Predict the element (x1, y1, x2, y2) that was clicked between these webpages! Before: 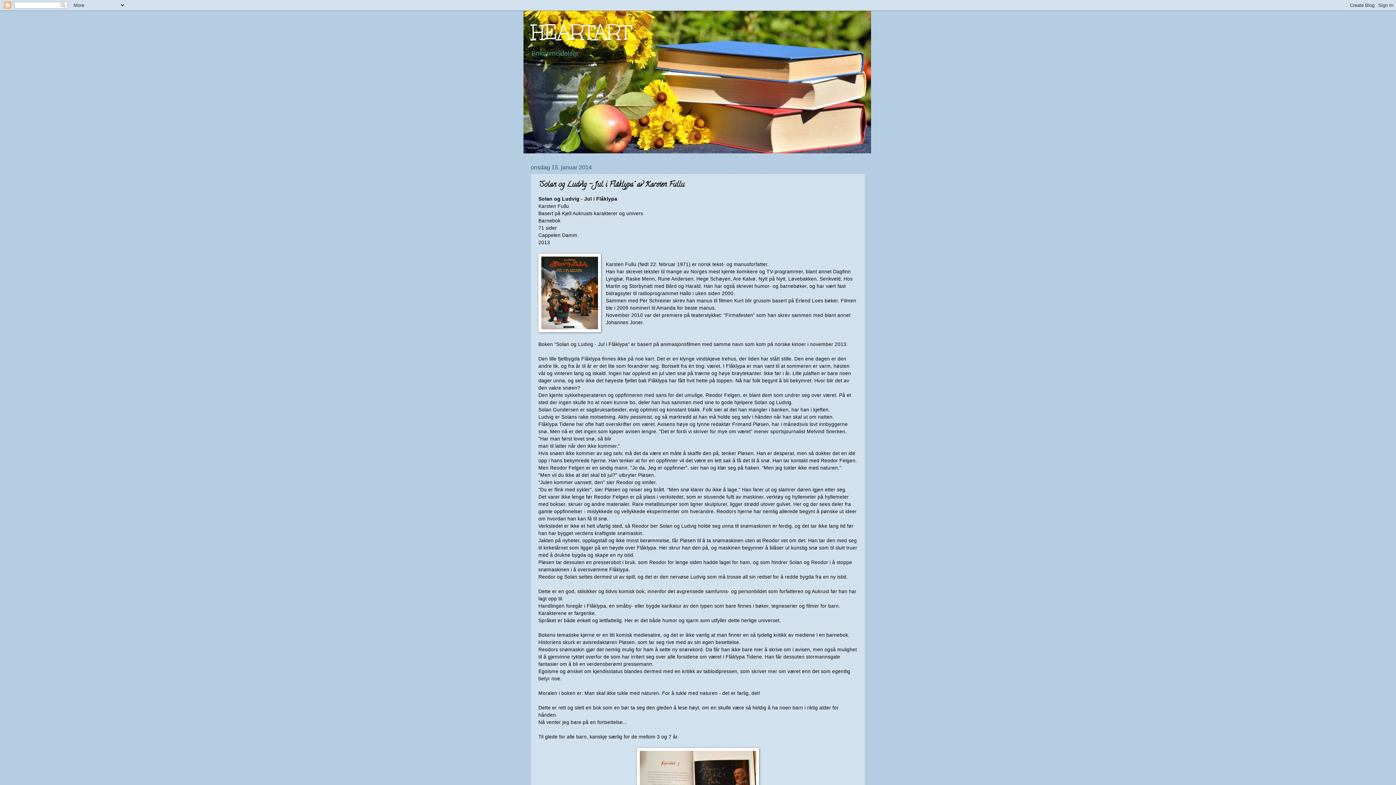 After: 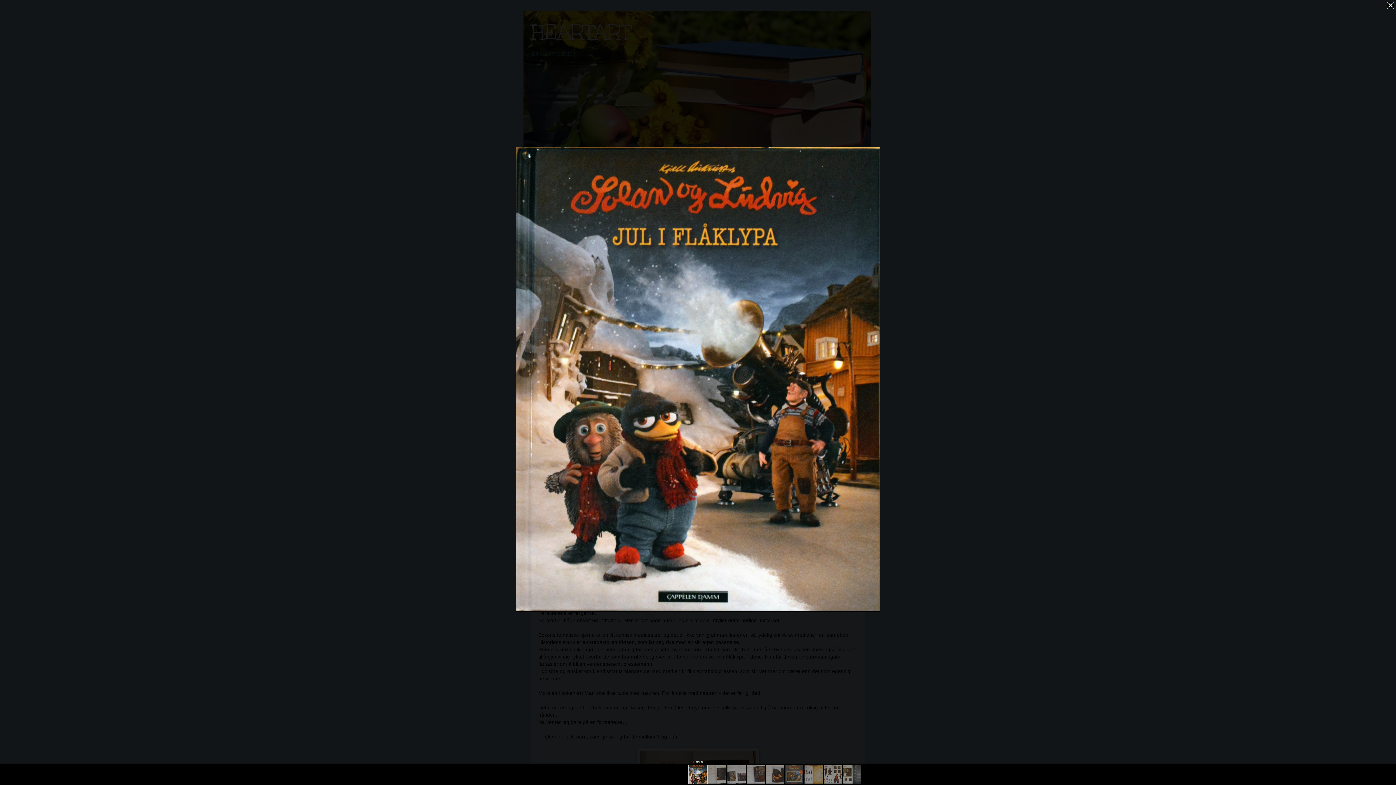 Action: bbox: (538, 253, 601, 334)